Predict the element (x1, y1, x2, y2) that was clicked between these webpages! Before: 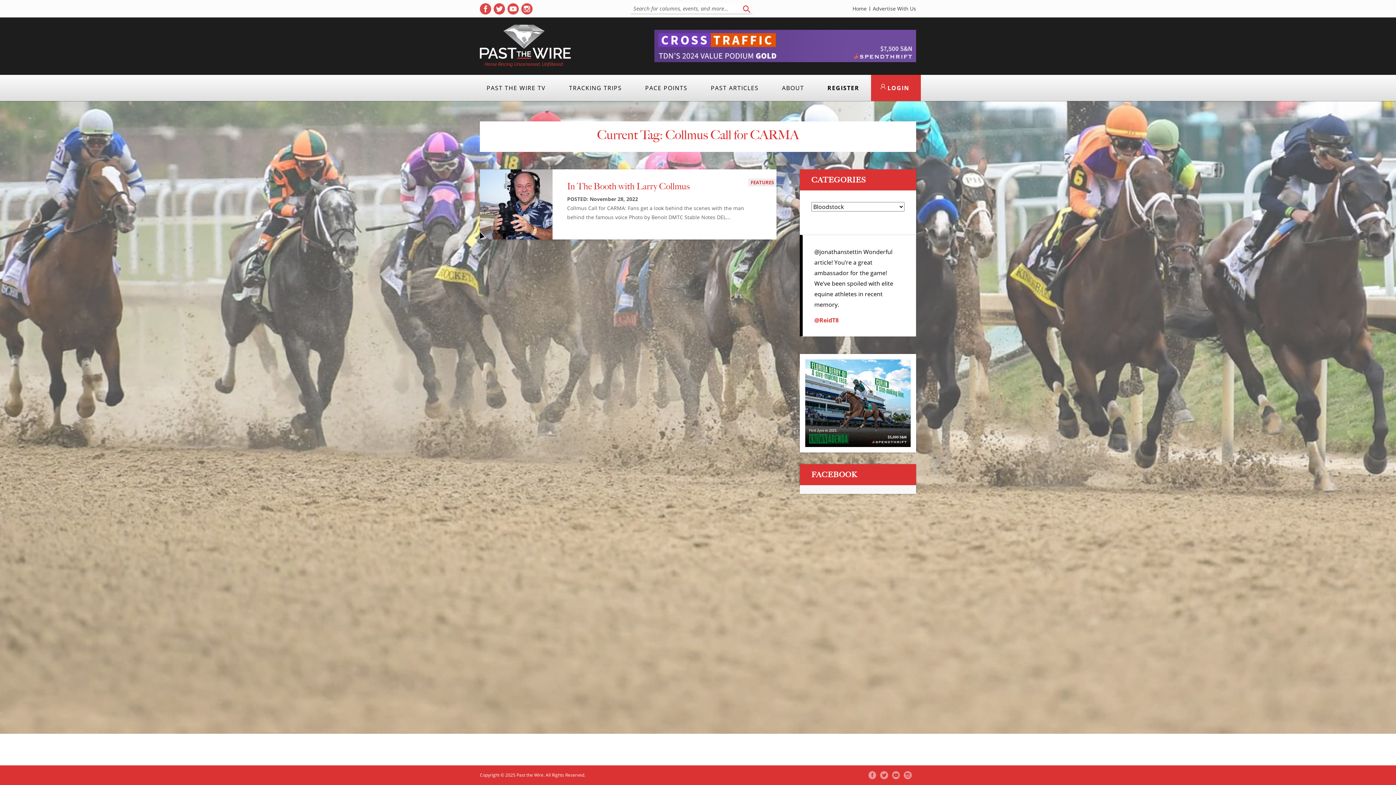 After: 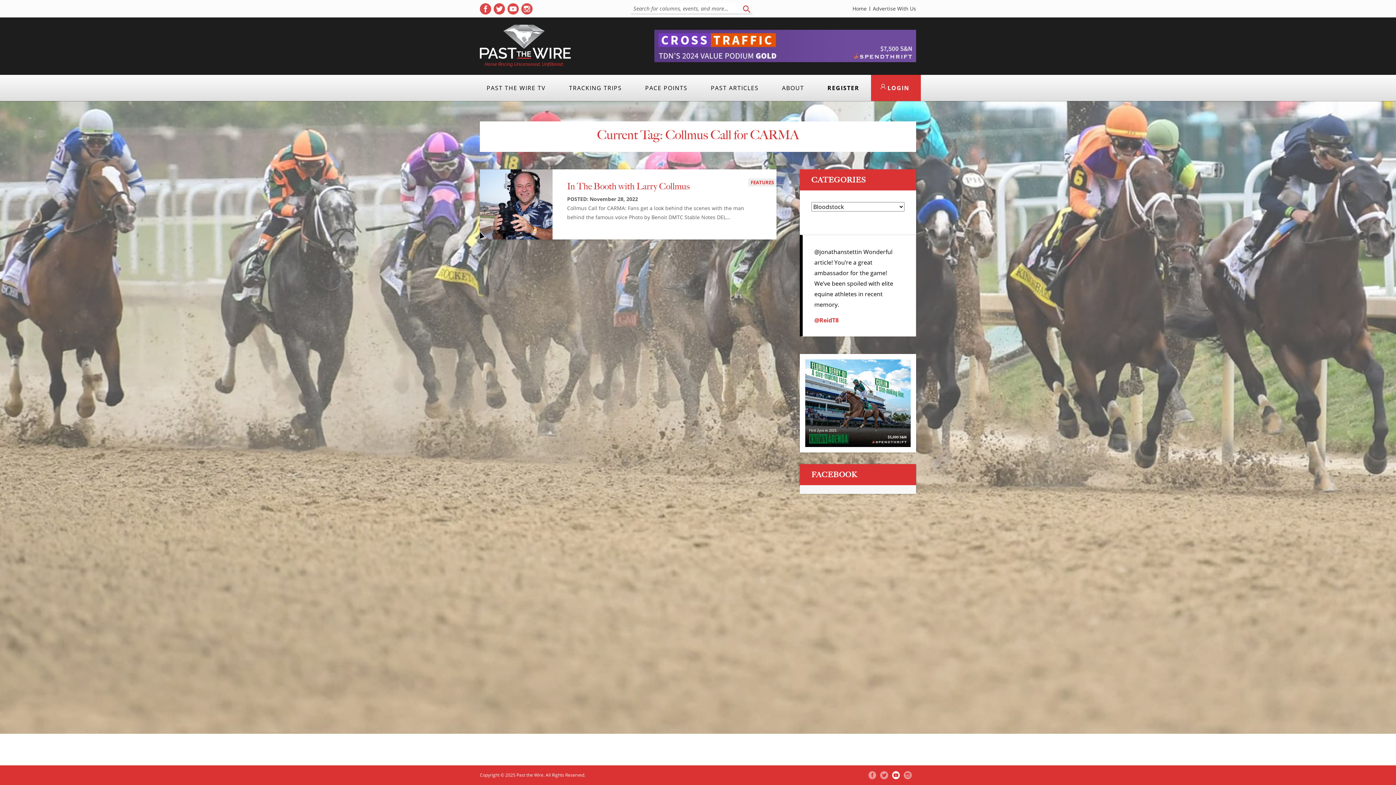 Action: label: ( opens in new tab ) bbox: (892, 771, 900, 779)